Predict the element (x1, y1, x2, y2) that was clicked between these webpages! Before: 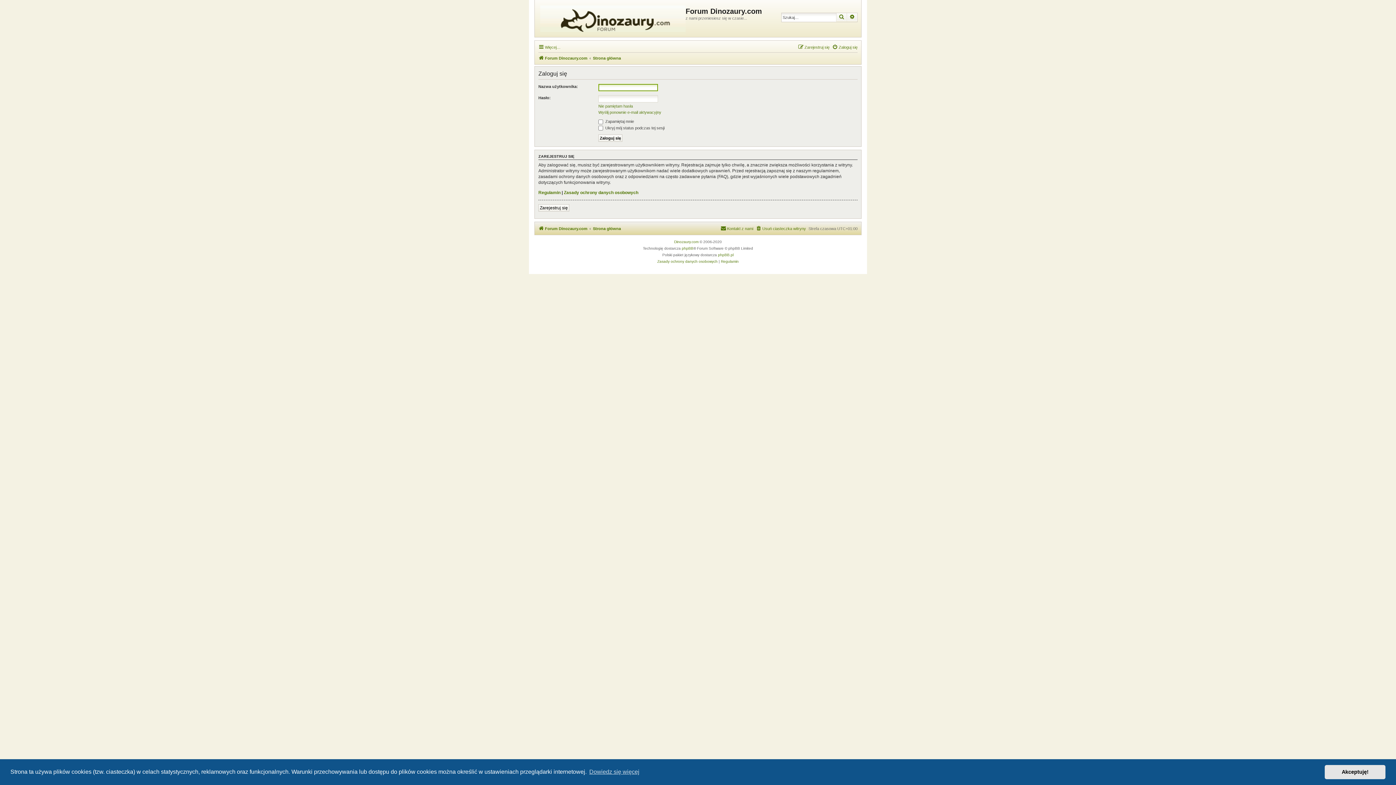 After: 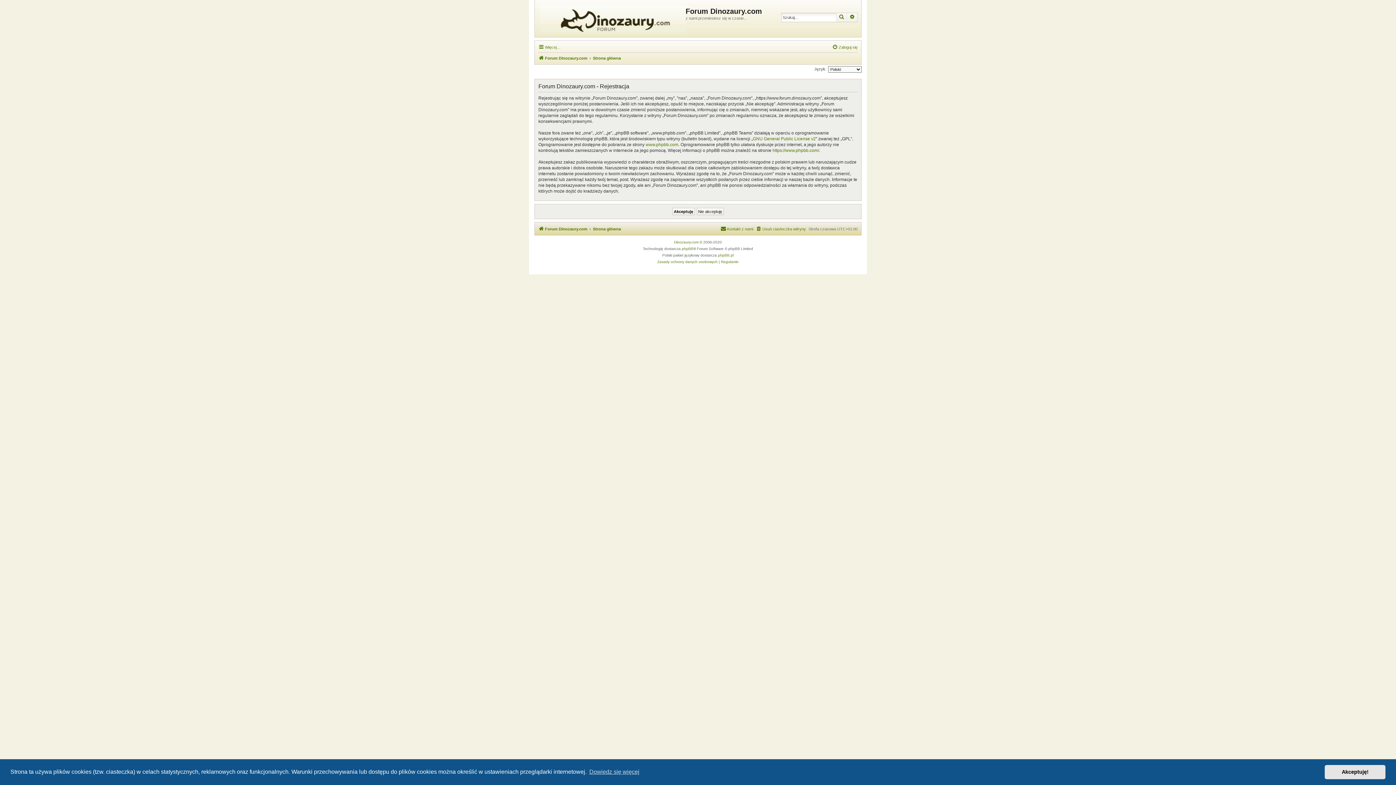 Action: bbox: (798, 42, 829, 51) label: Zarejestruj się